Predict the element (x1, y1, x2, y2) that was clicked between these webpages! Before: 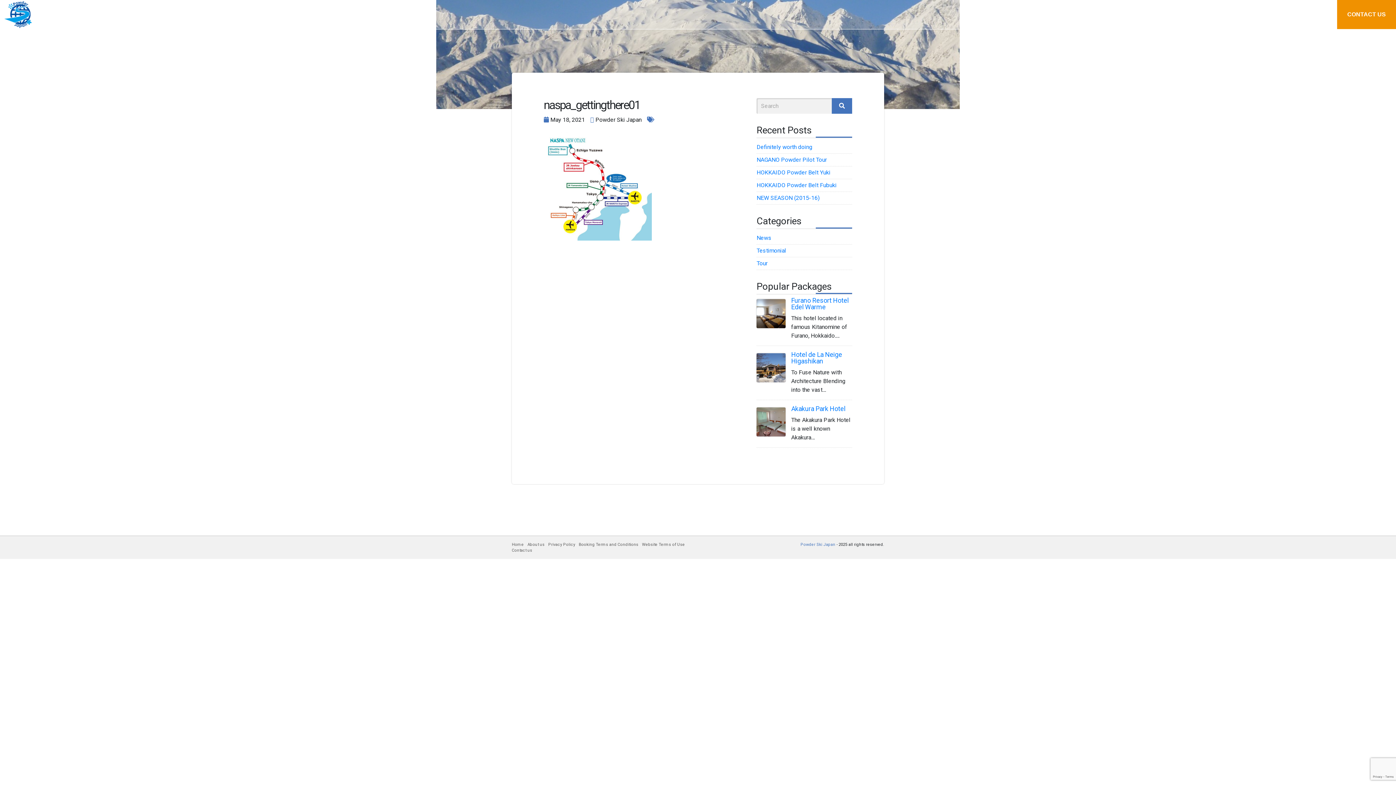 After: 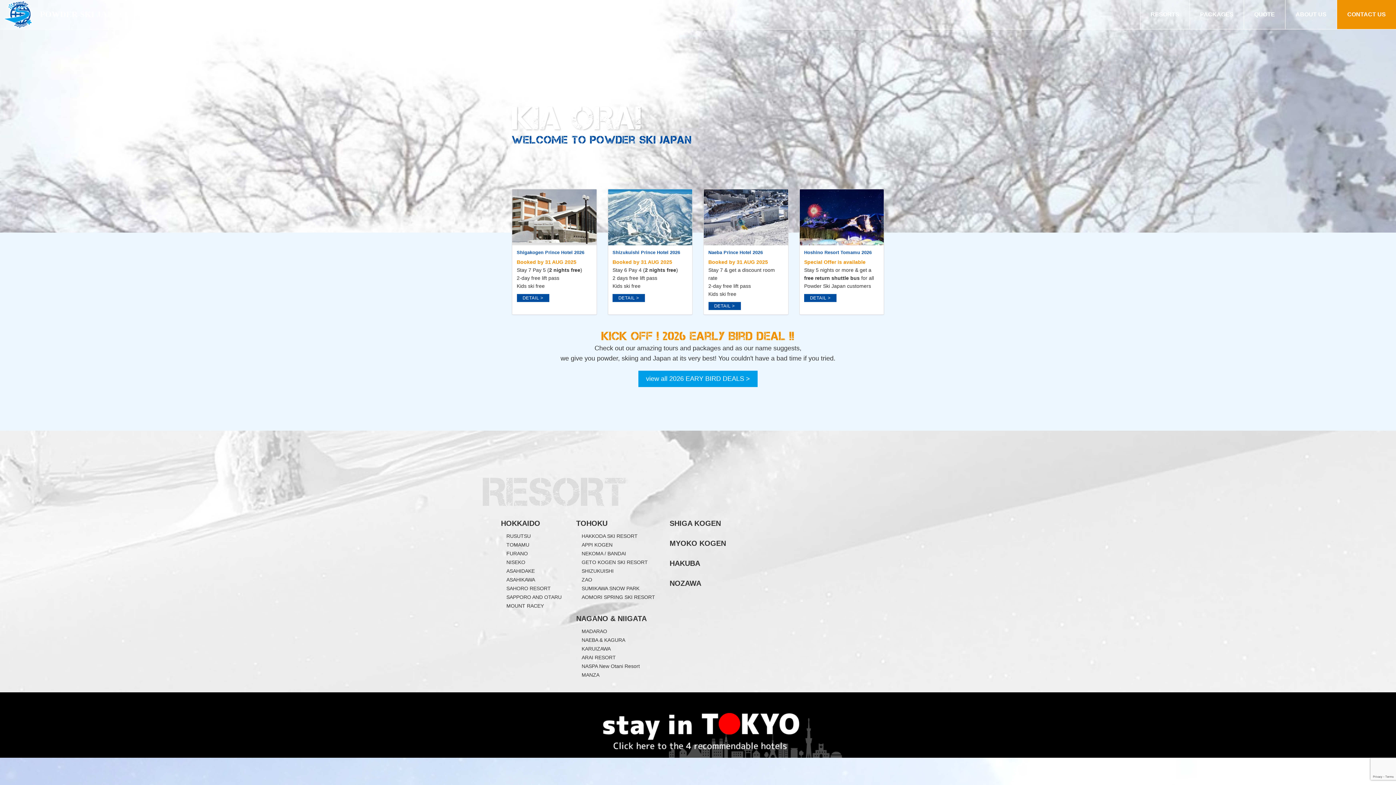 Action: bbox: (512, 542, 524, 547) label: Home